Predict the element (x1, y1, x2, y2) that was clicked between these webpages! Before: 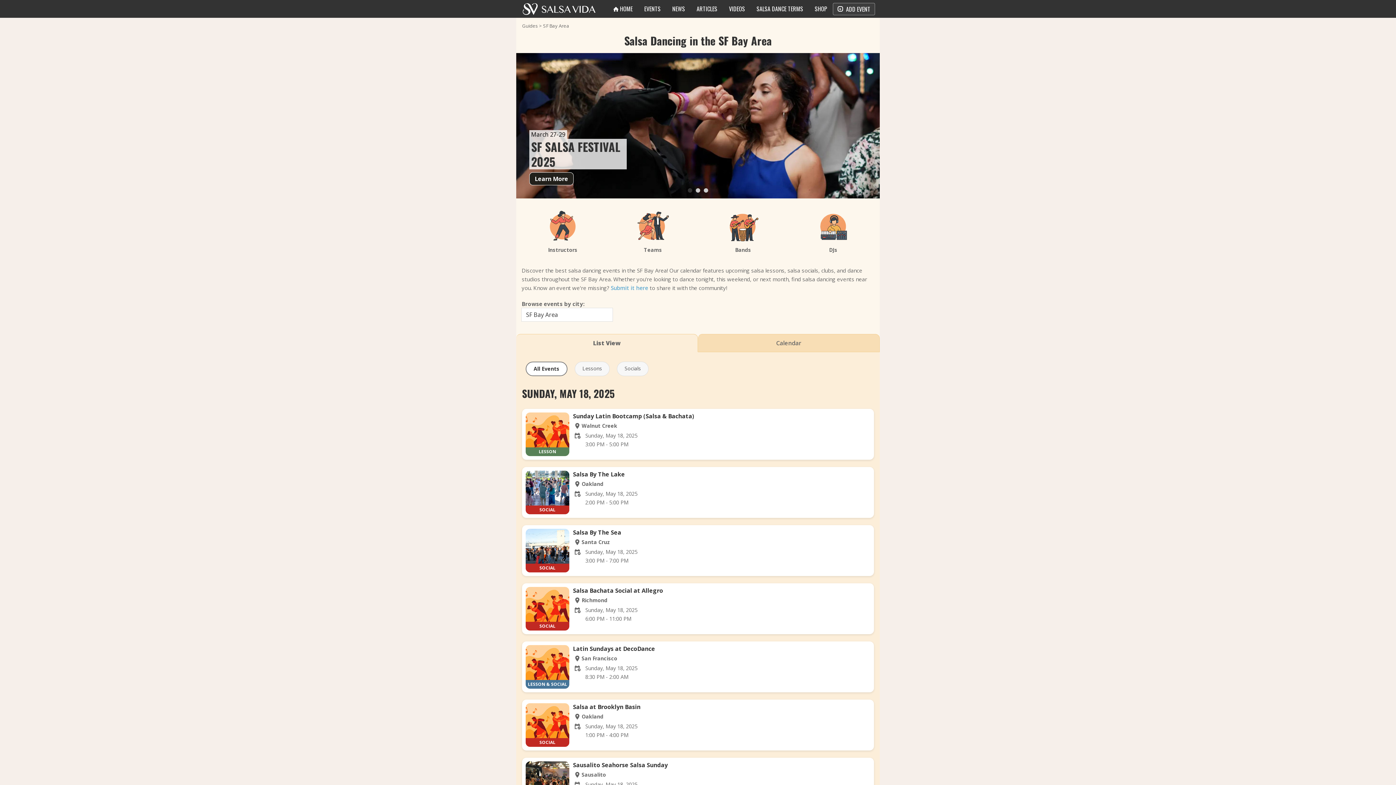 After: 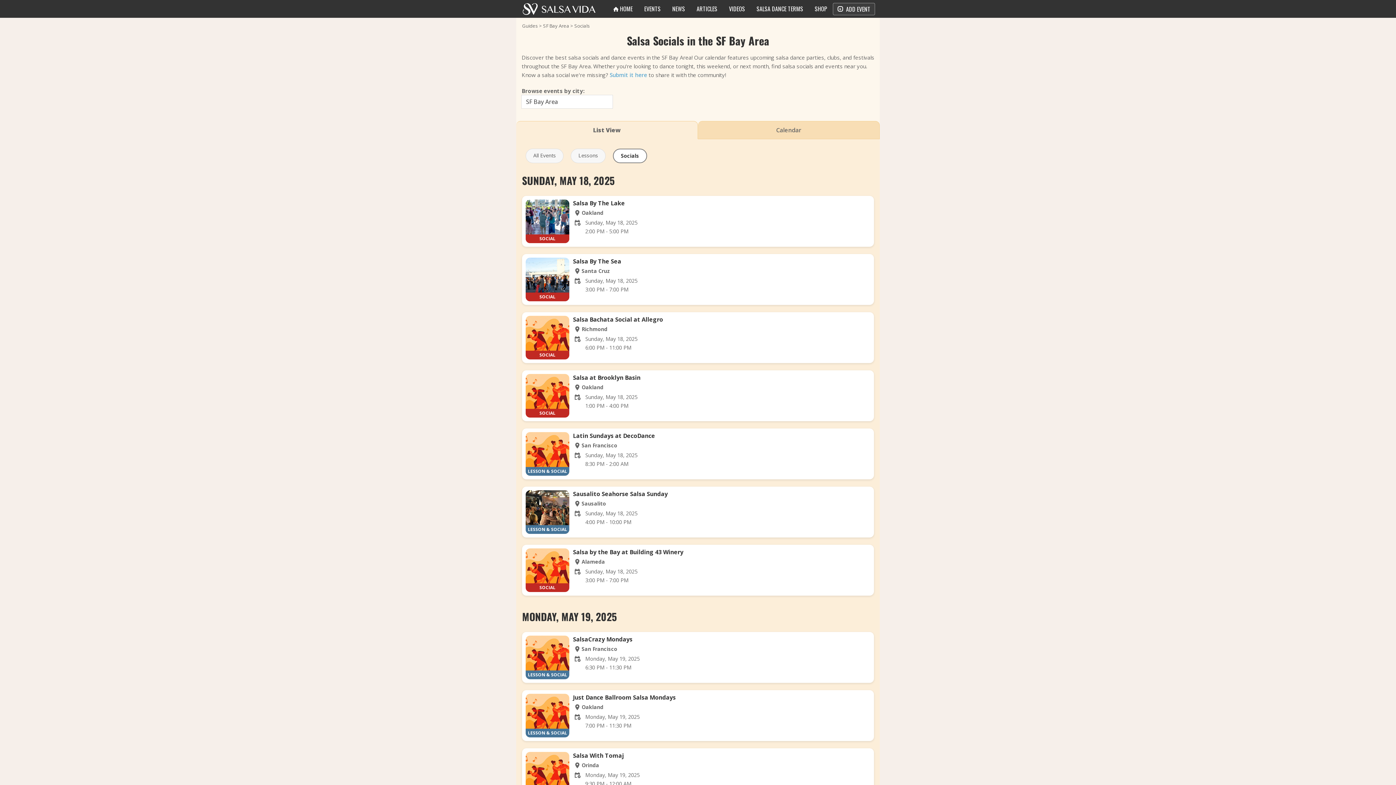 Action: label: Socials bbox: (617, 361, 648, 376)